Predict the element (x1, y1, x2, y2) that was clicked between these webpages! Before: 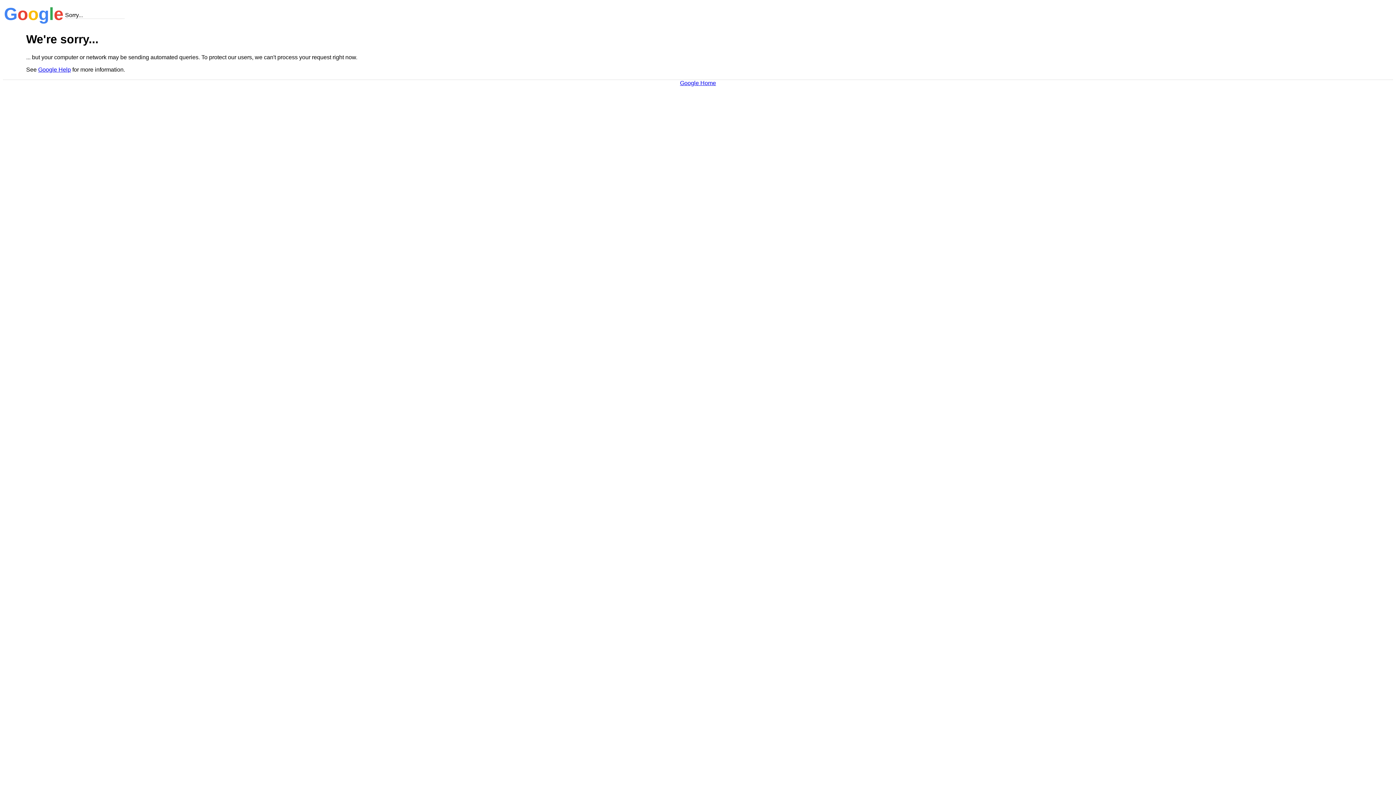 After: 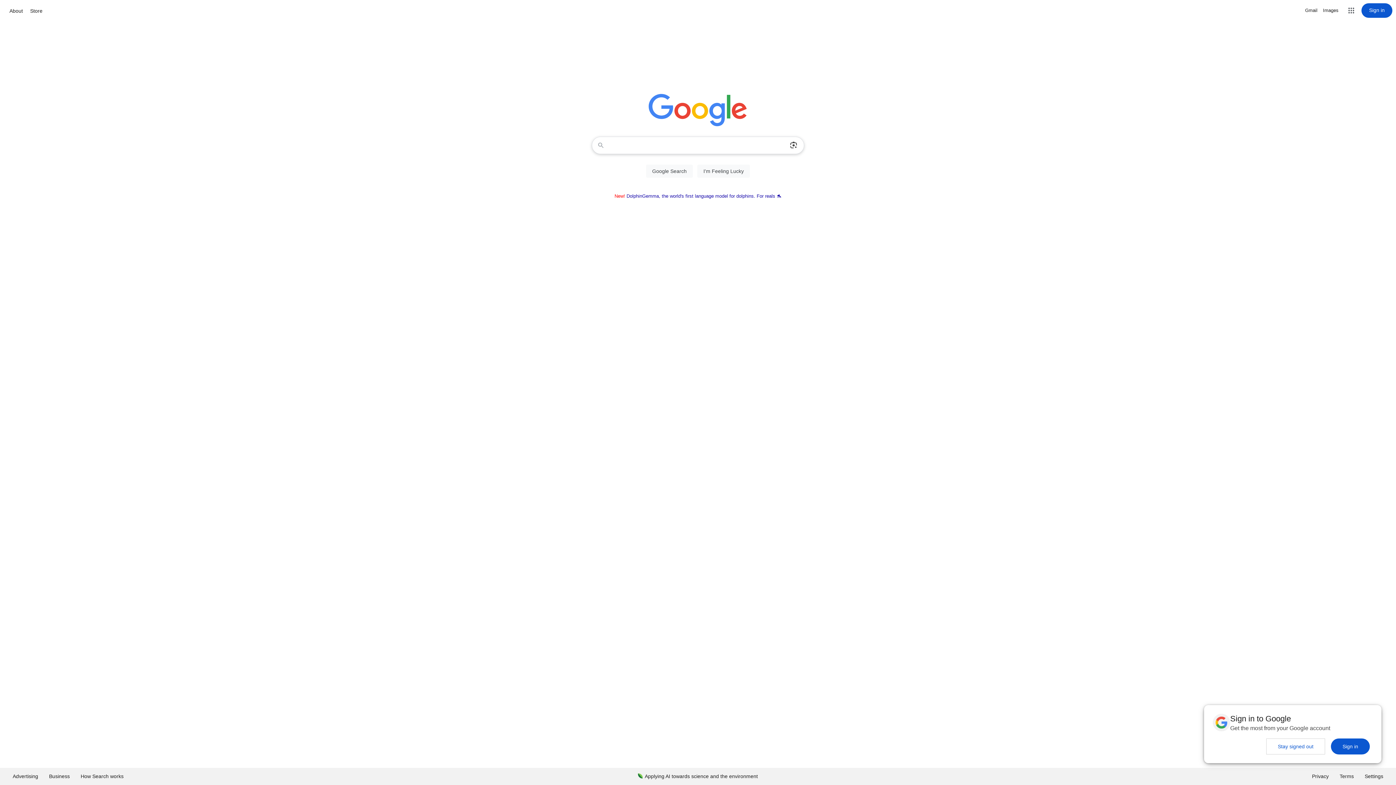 Action: label: Google Home bbox: (680, 79, 716, 86)